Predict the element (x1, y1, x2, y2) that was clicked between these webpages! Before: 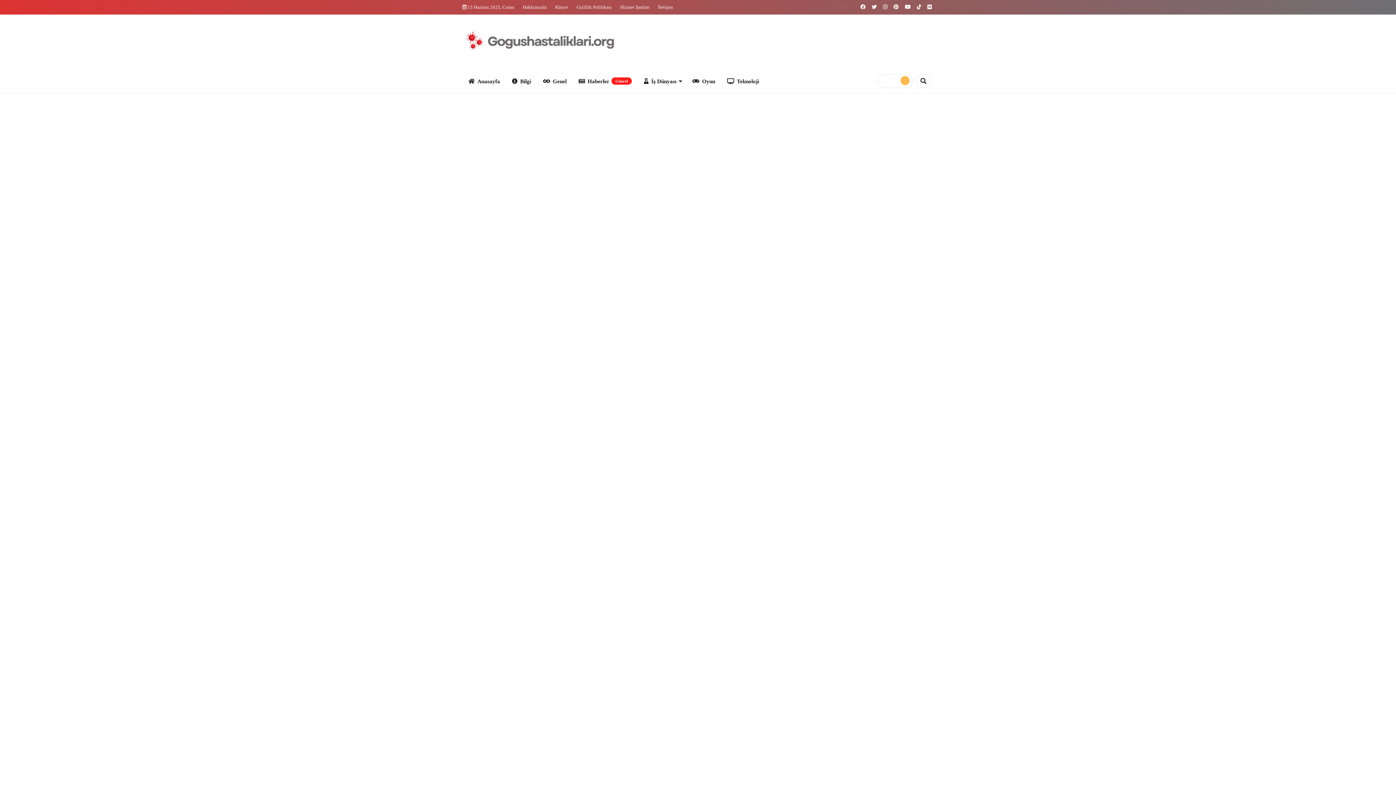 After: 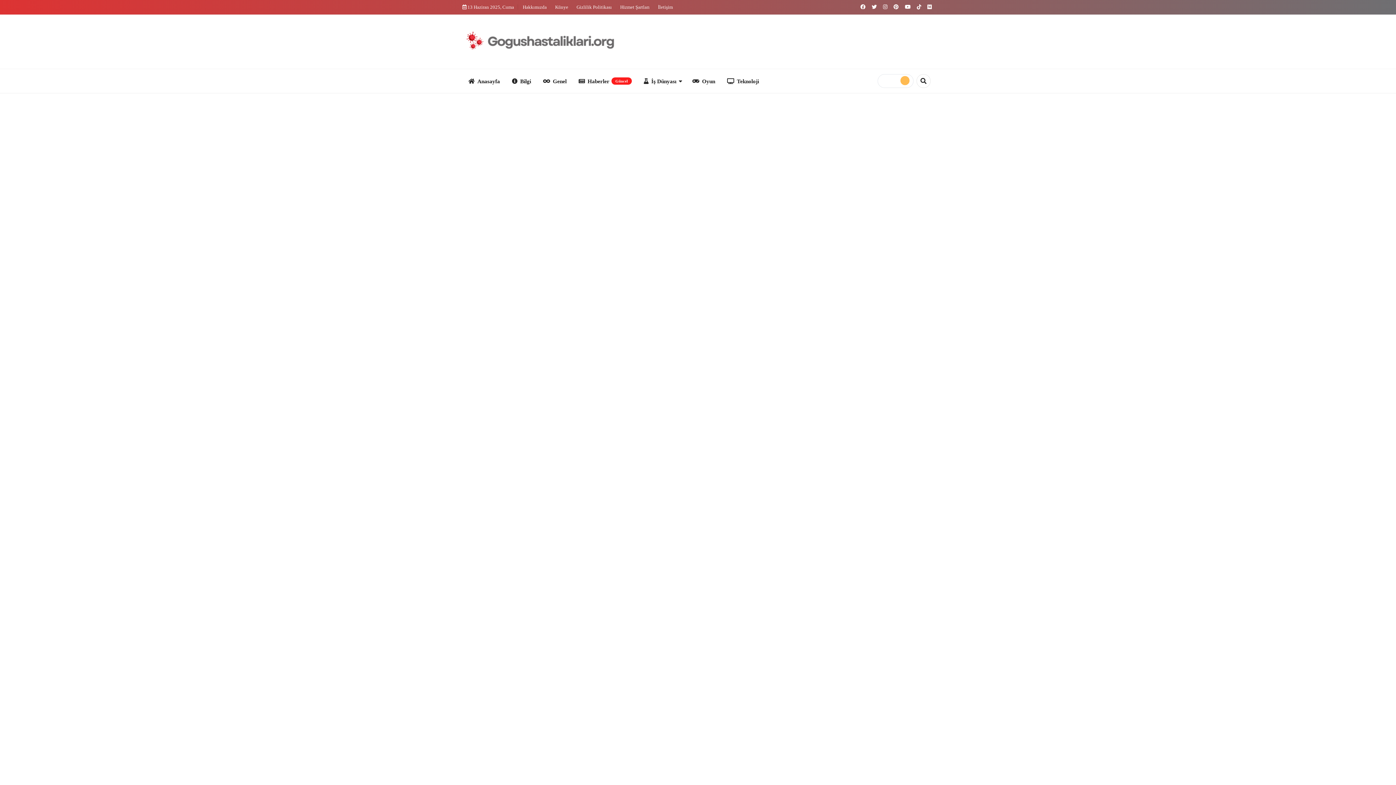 Action: bbox: (881, 0, 889, 14)